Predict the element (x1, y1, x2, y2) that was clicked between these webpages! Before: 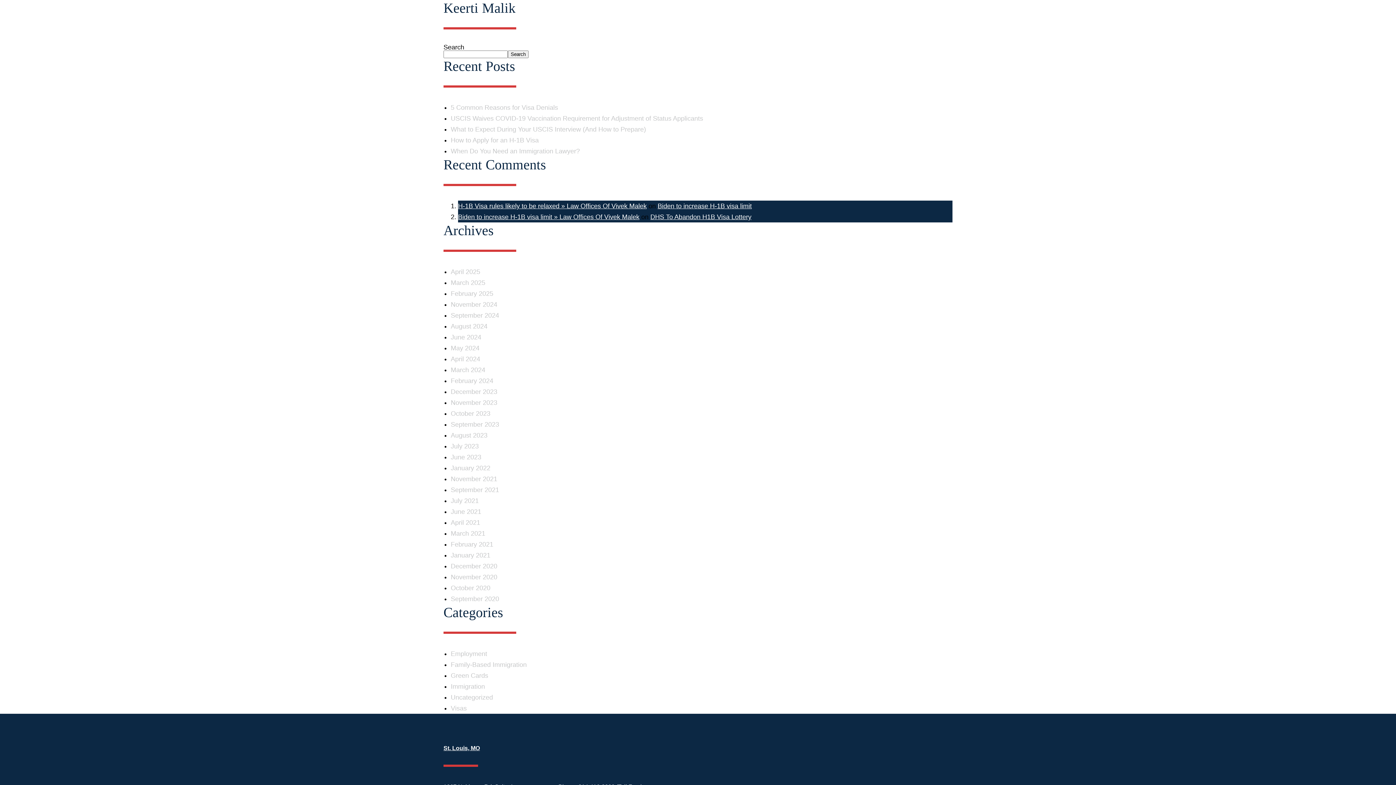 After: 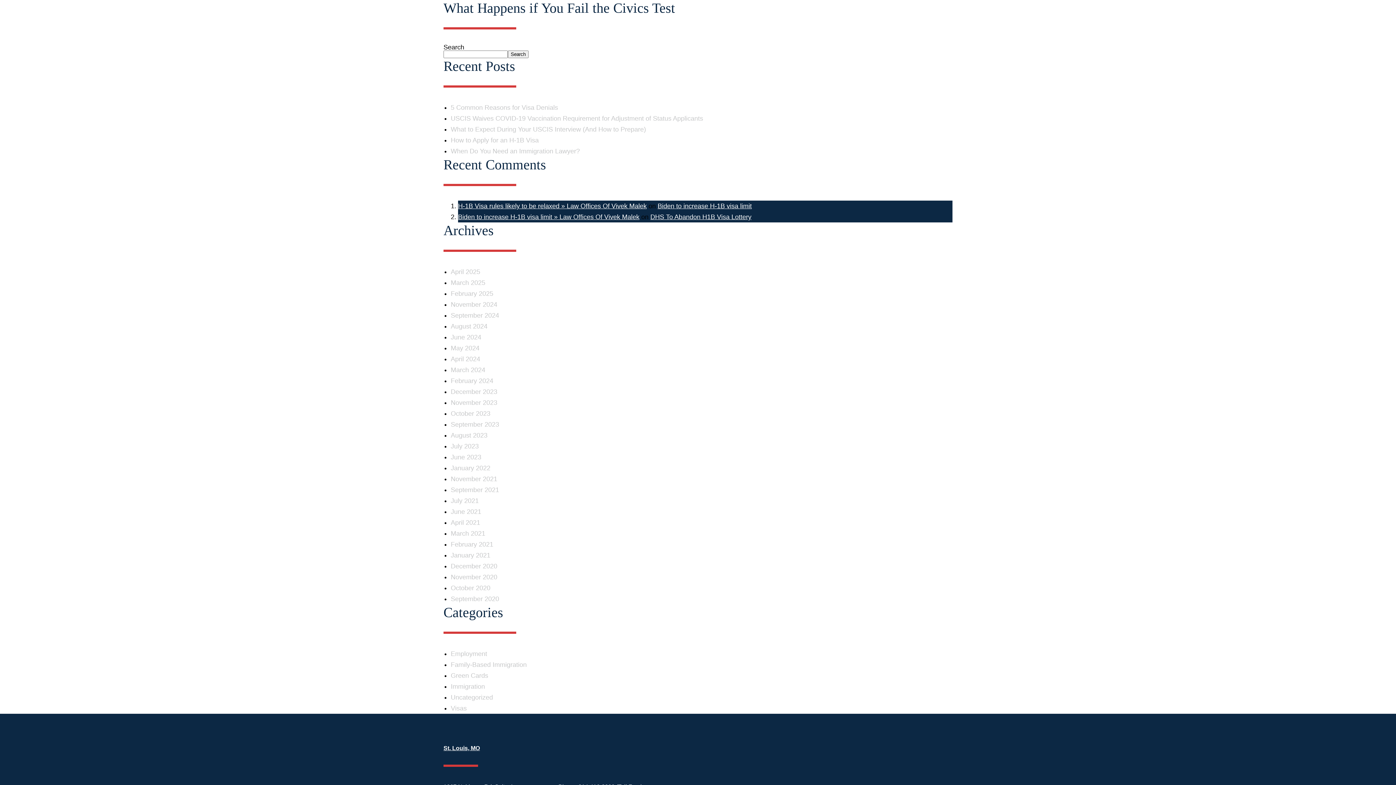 Action: label: February 2024 bbox: (450, 377, 493, 384)